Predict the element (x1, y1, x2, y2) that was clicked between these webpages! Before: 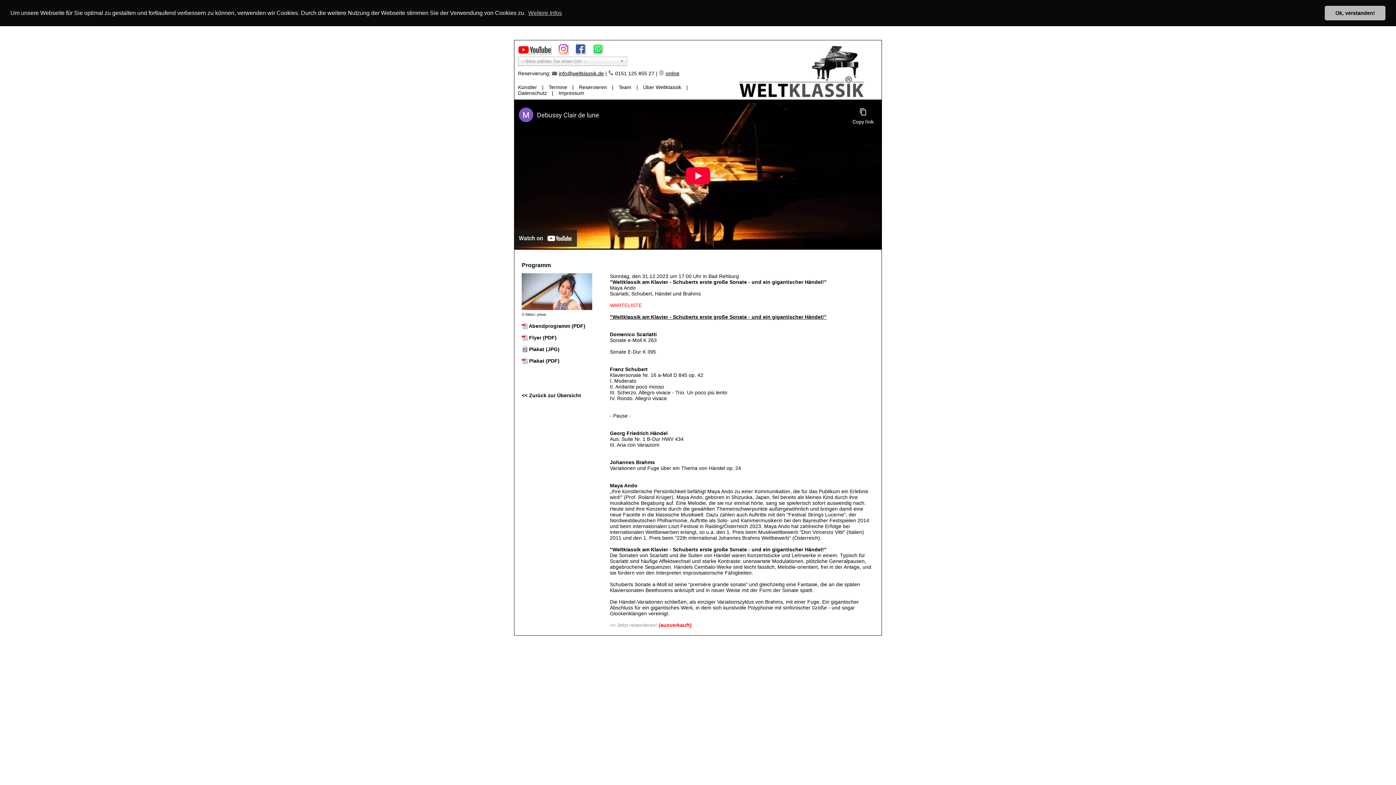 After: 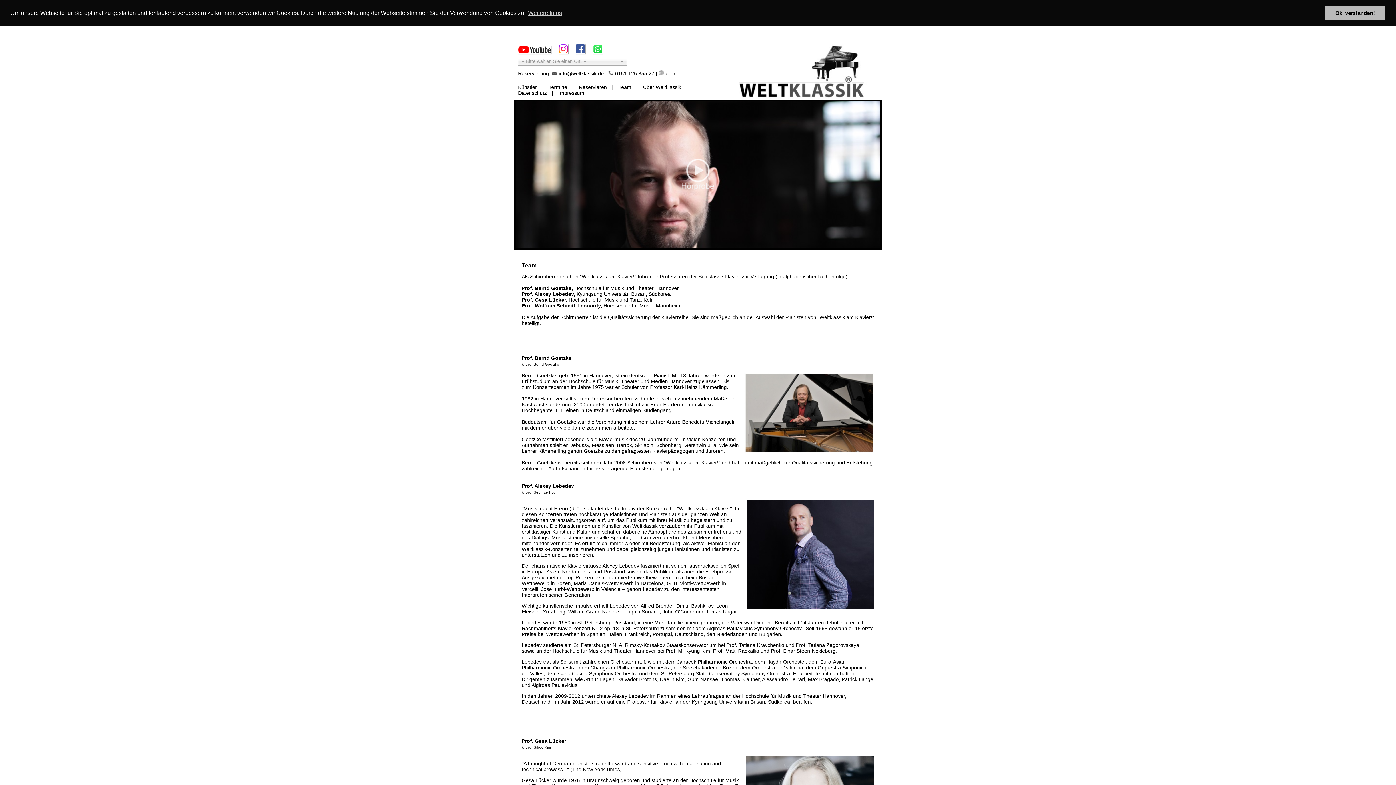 Action: bbox: (618, 84, 631, 90) label: Team